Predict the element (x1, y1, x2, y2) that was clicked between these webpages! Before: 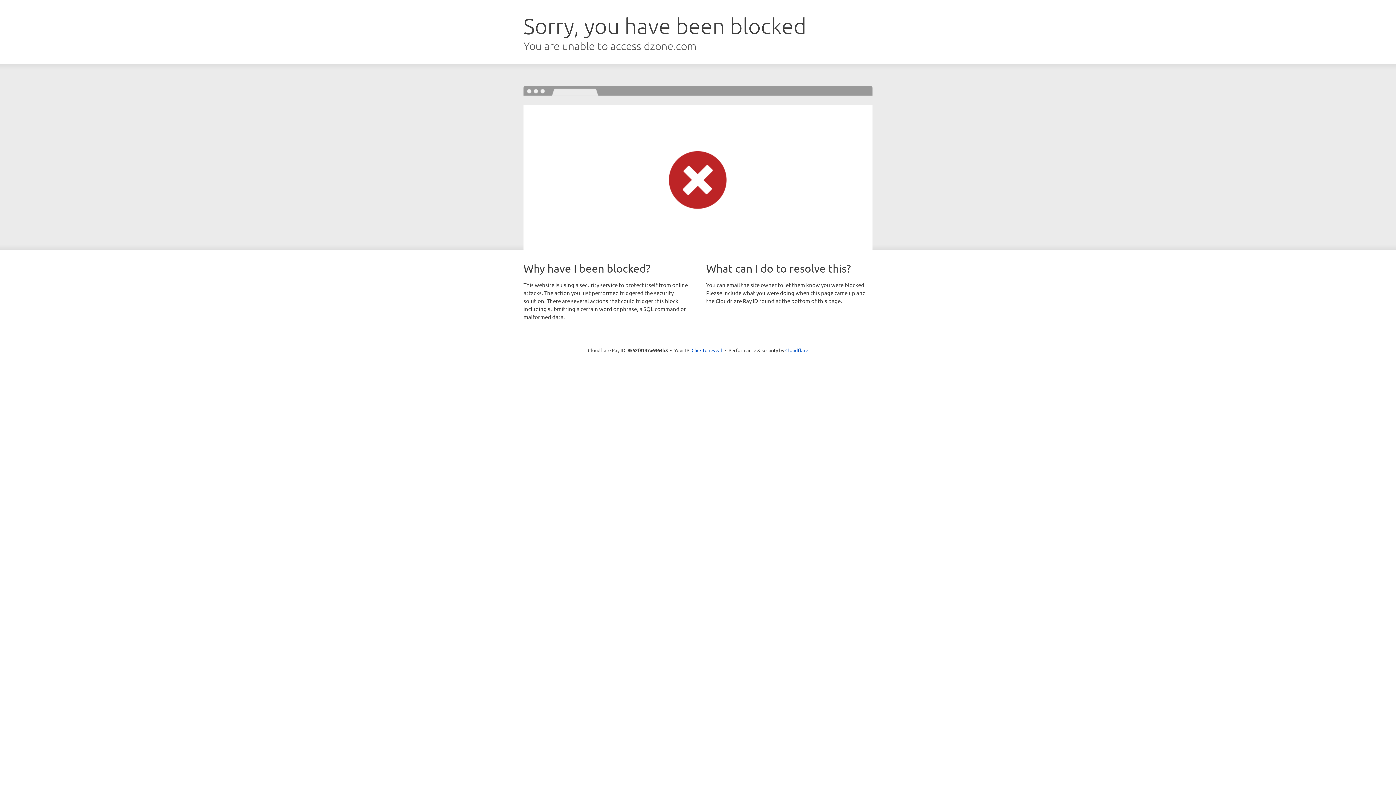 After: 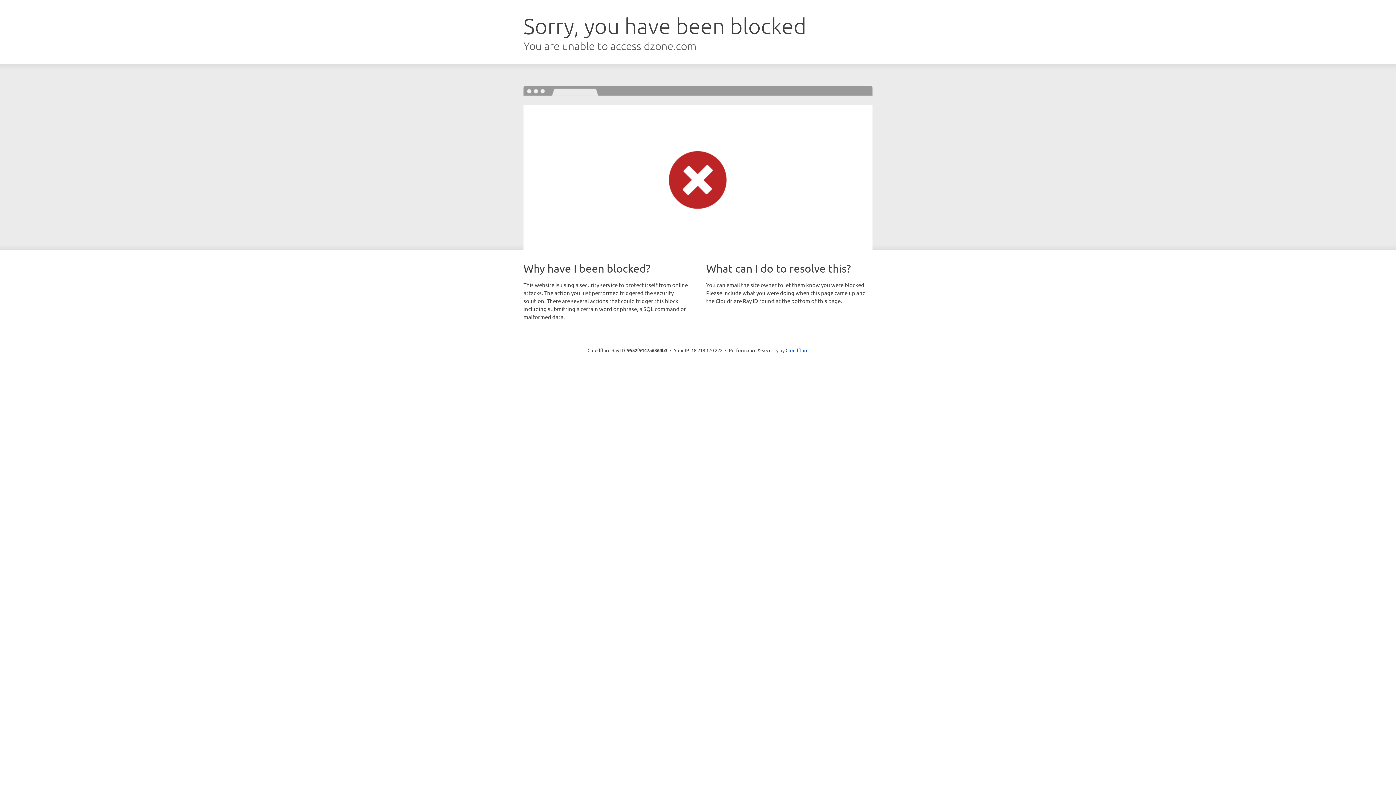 Action: label: Click to reveal bbox: (691, 346, 722, 353)